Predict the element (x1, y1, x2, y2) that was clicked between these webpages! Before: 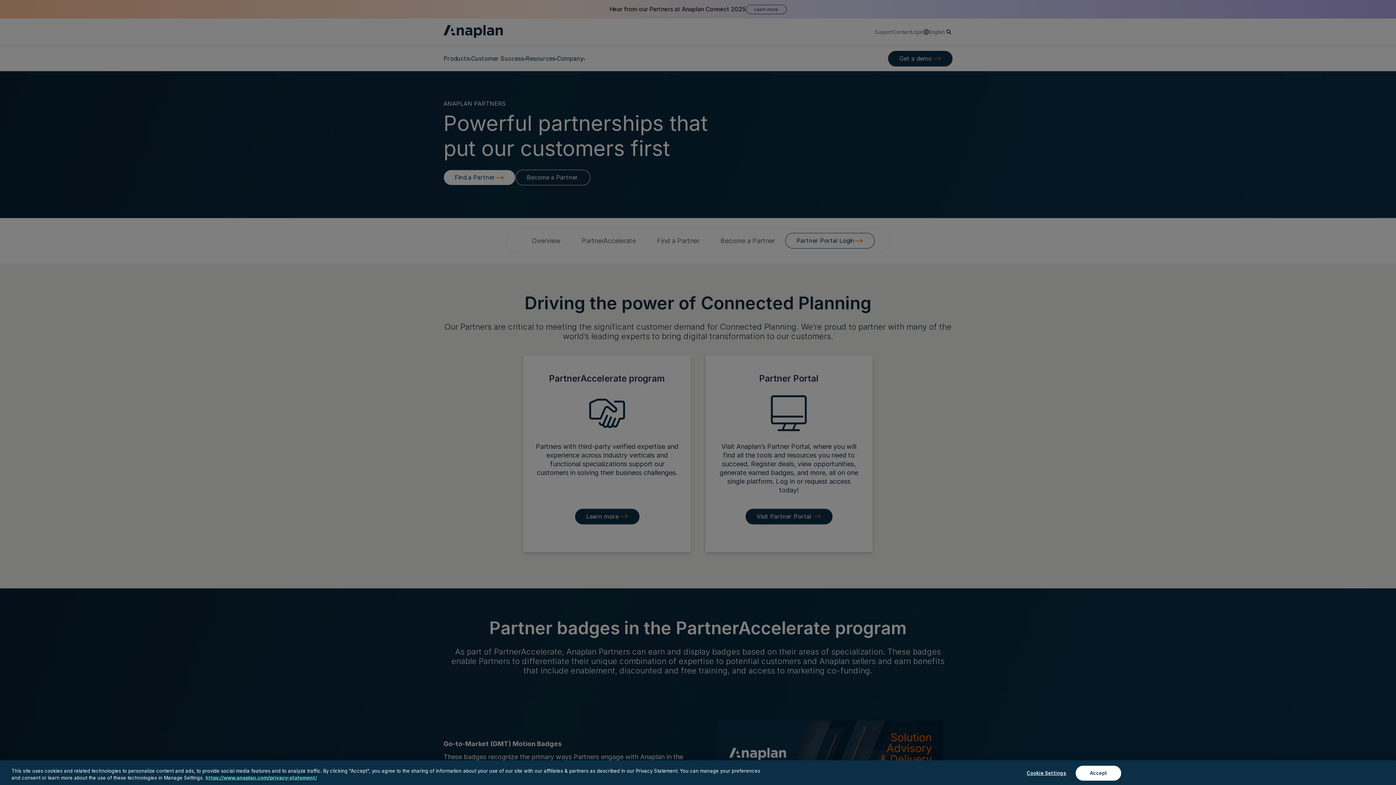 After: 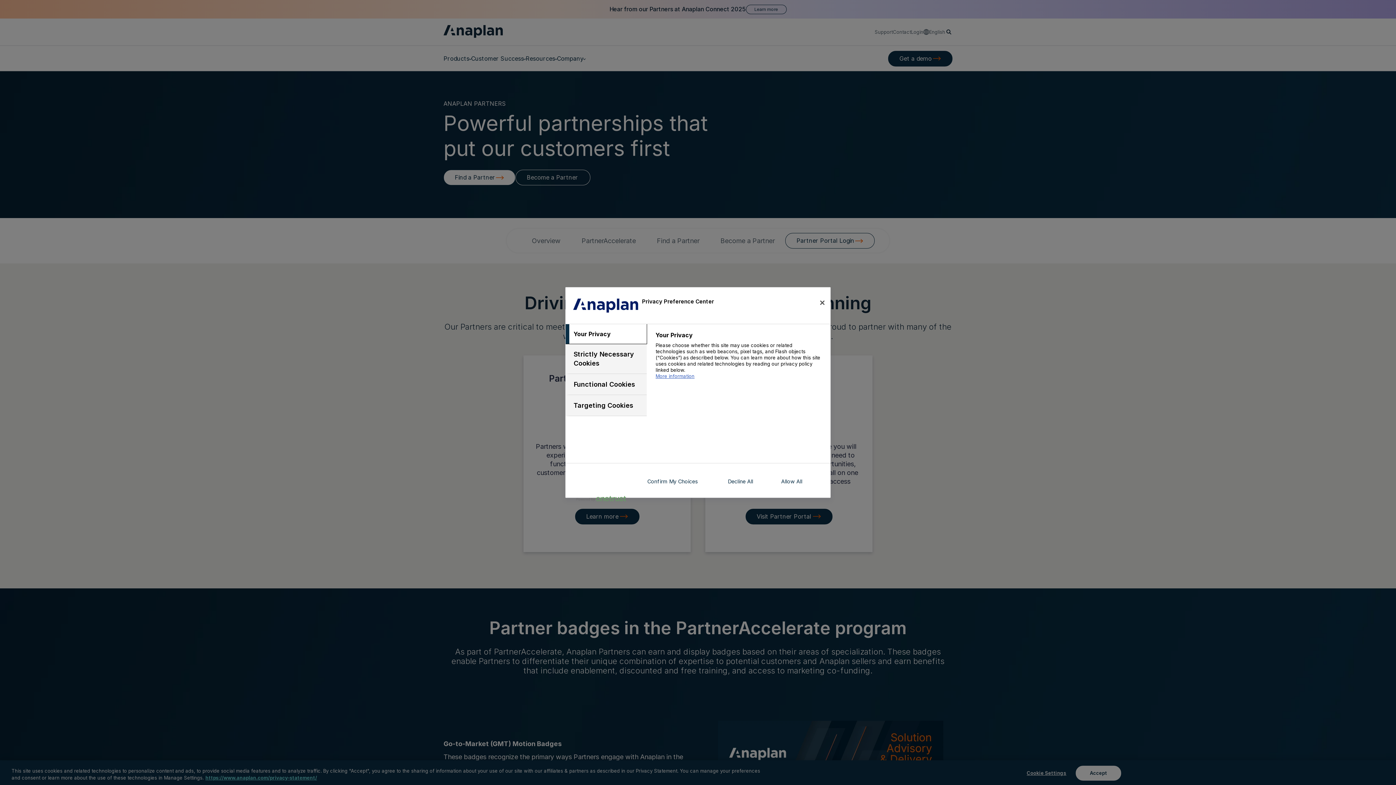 Action: bbox: (1024, 766, 1069, 780) label: Cookie Settings